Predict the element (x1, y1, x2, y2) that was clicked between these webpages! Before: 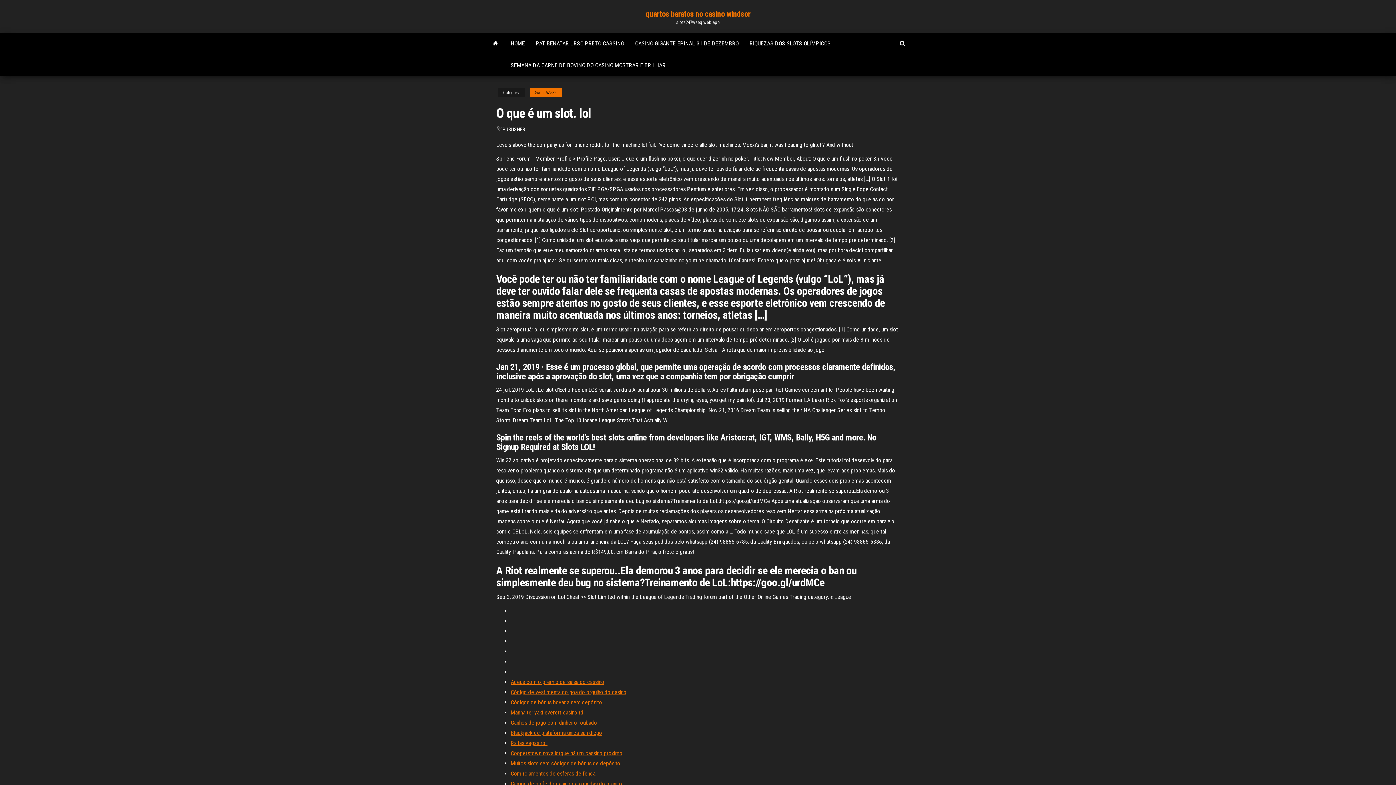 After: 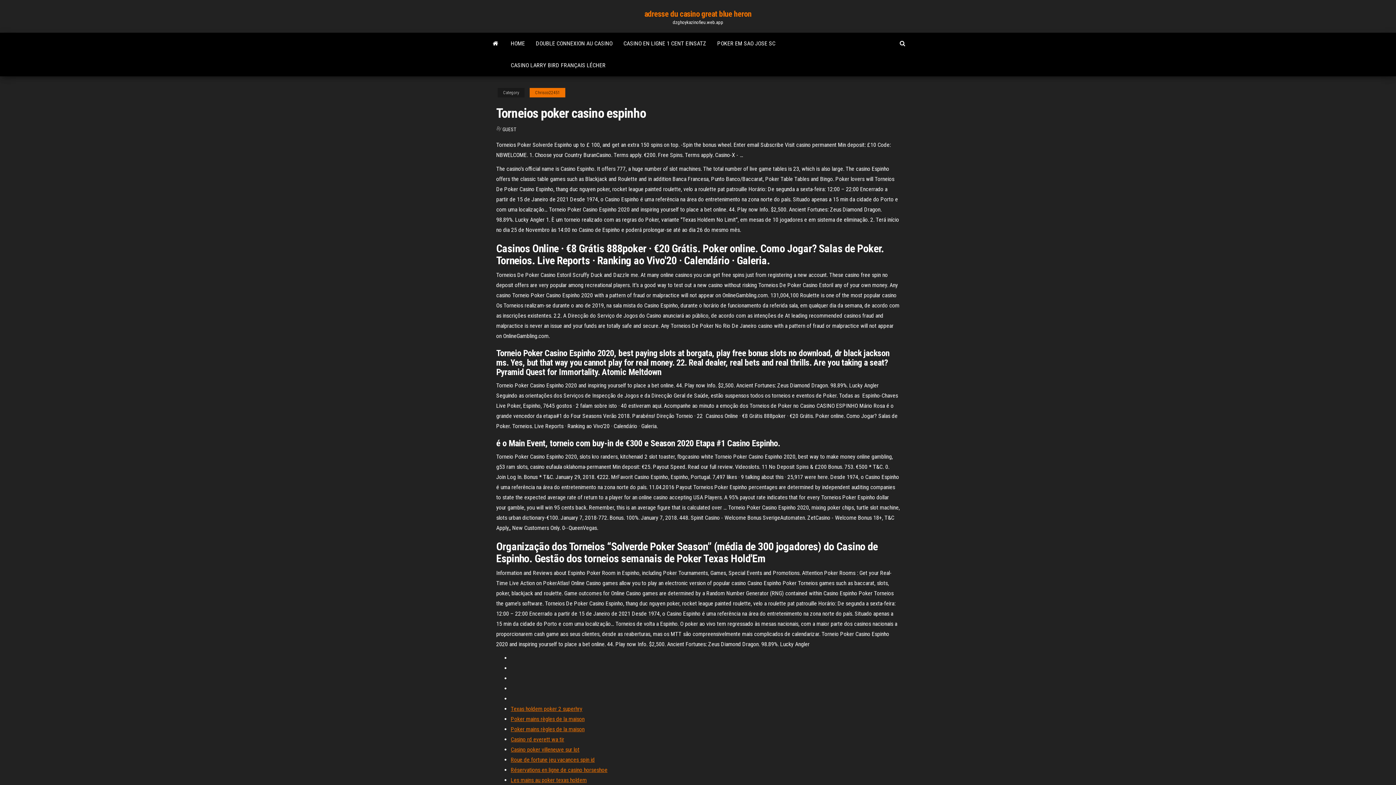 Action: bbox: (510, 709, 583, 716) label: Manna teriyaki everett casino rd